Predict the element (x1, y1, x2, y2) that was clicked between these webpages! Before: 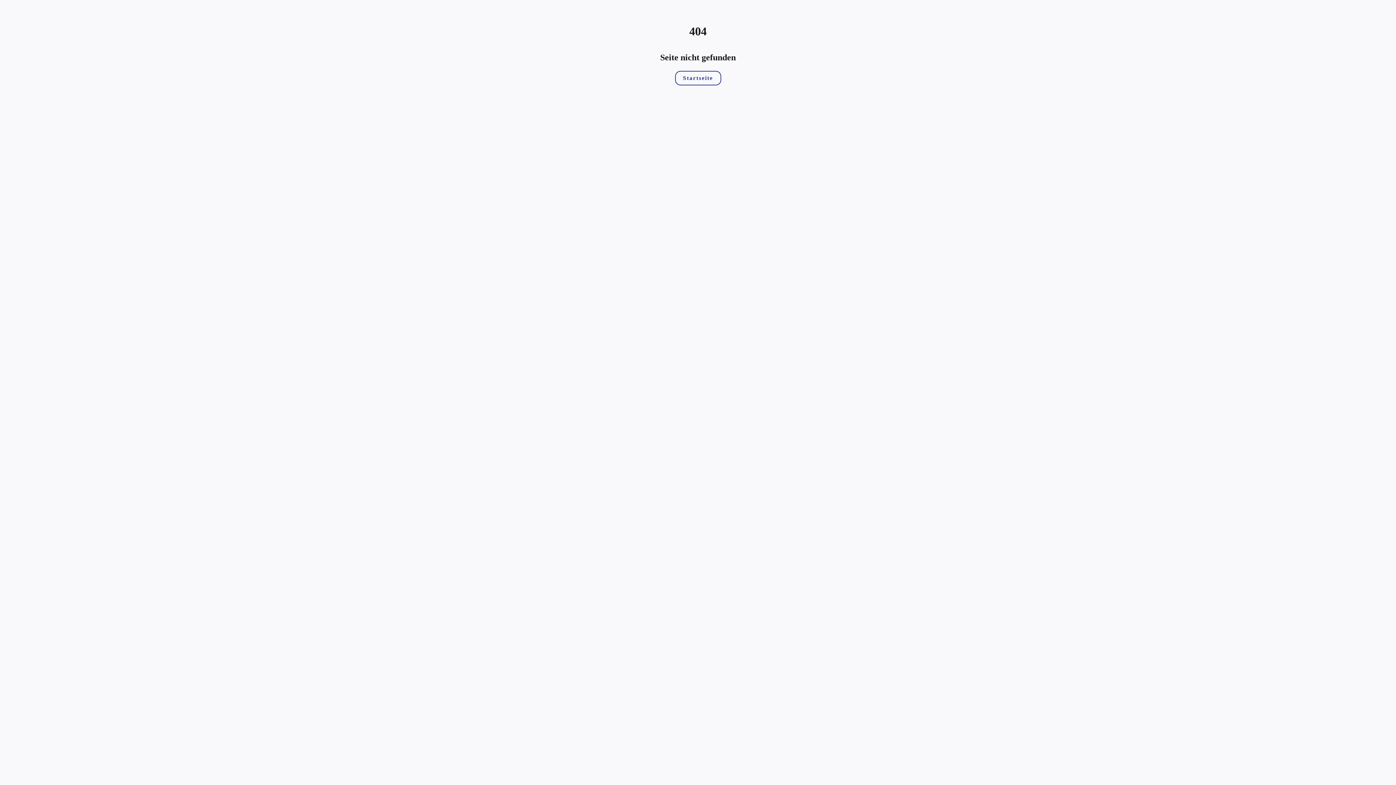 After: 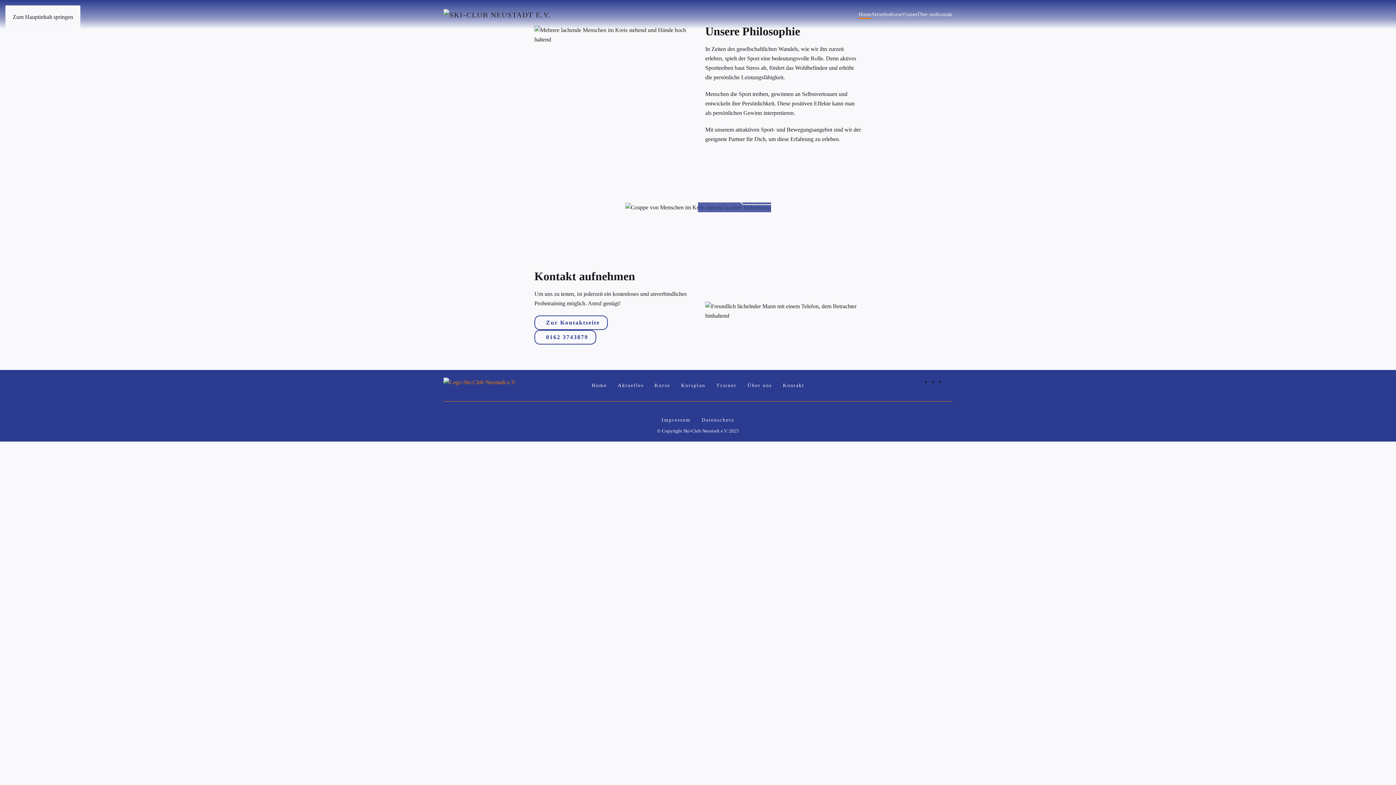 Action: label: Startseite bbox: (675, 70, 721, 85)